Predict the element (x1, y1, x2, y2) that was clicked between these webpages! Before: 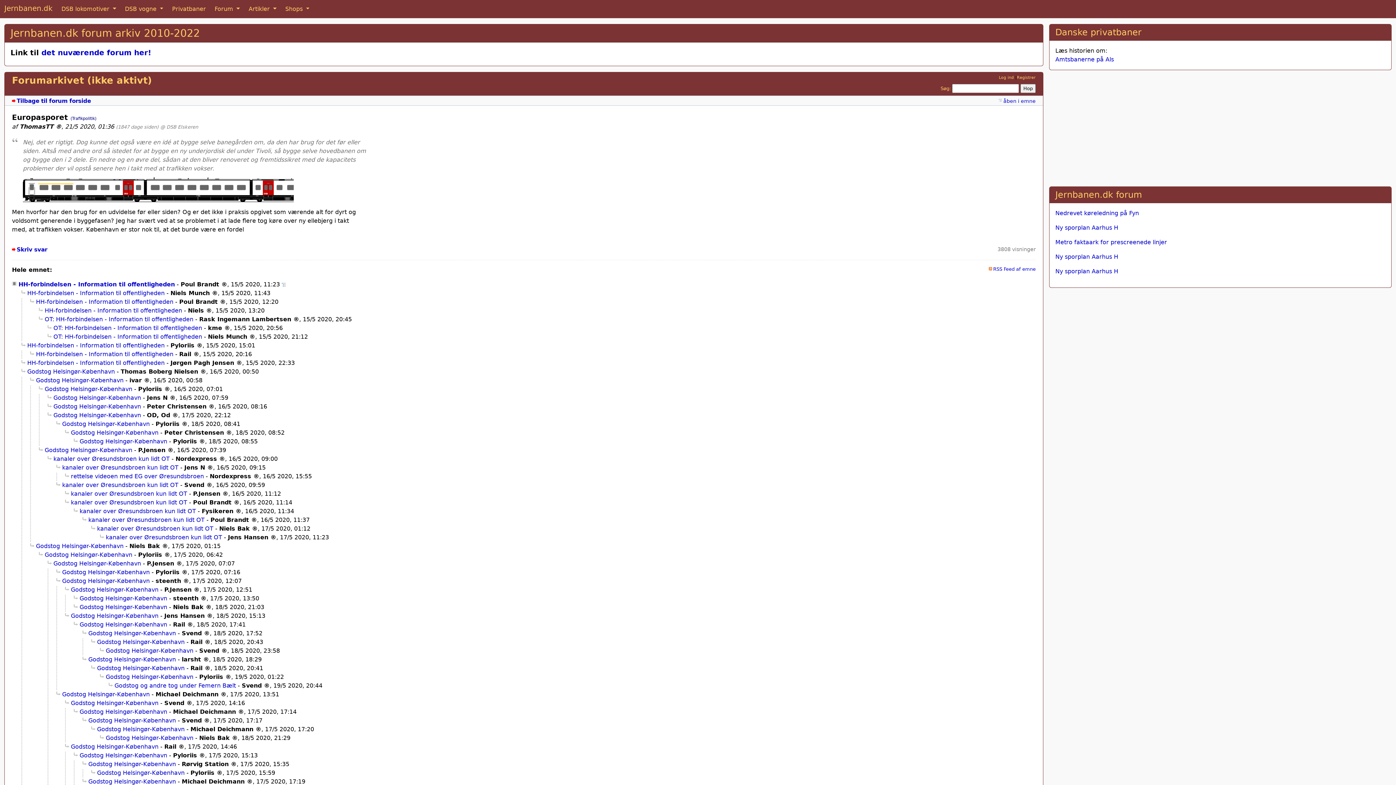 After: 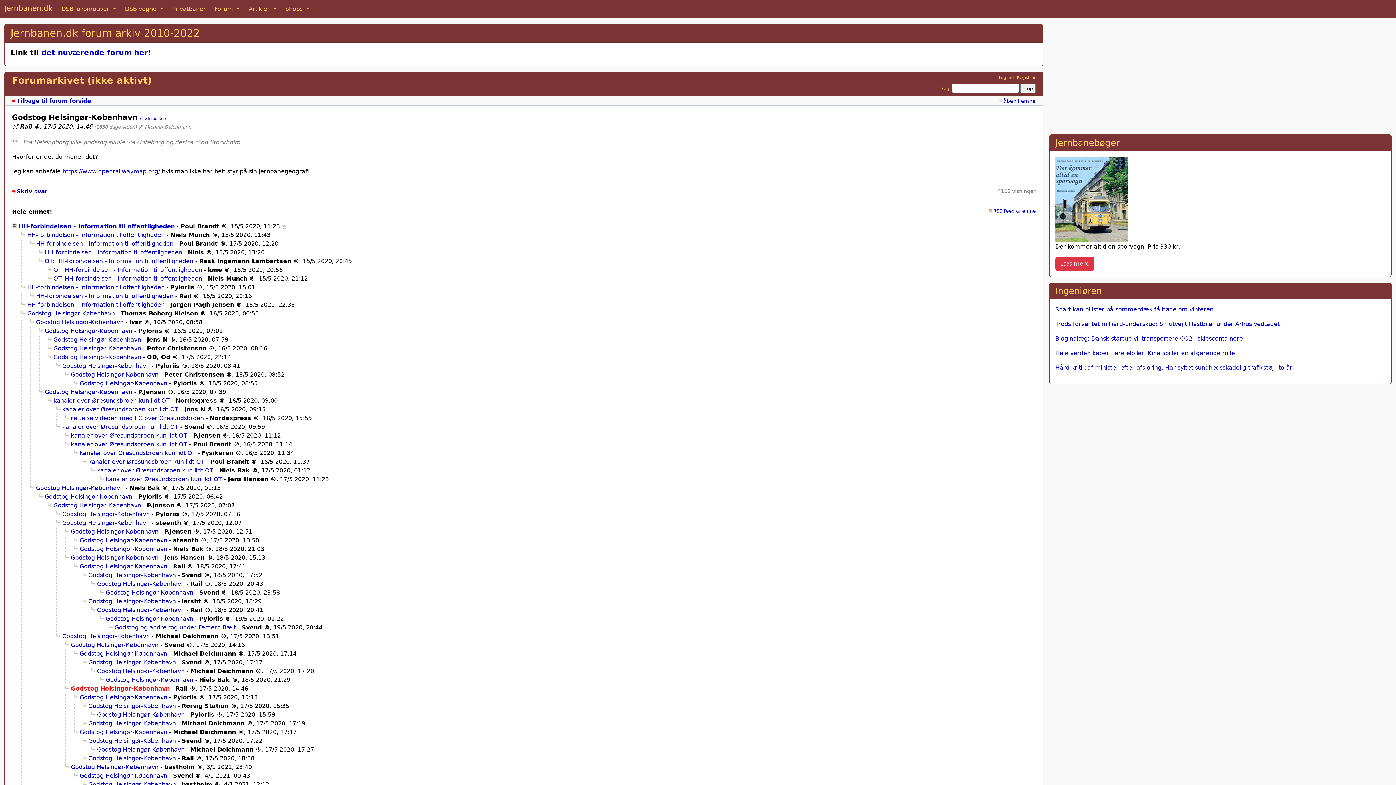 Action: label: Godstog Helsingør-København bbox: (65, 743, 158, 750)